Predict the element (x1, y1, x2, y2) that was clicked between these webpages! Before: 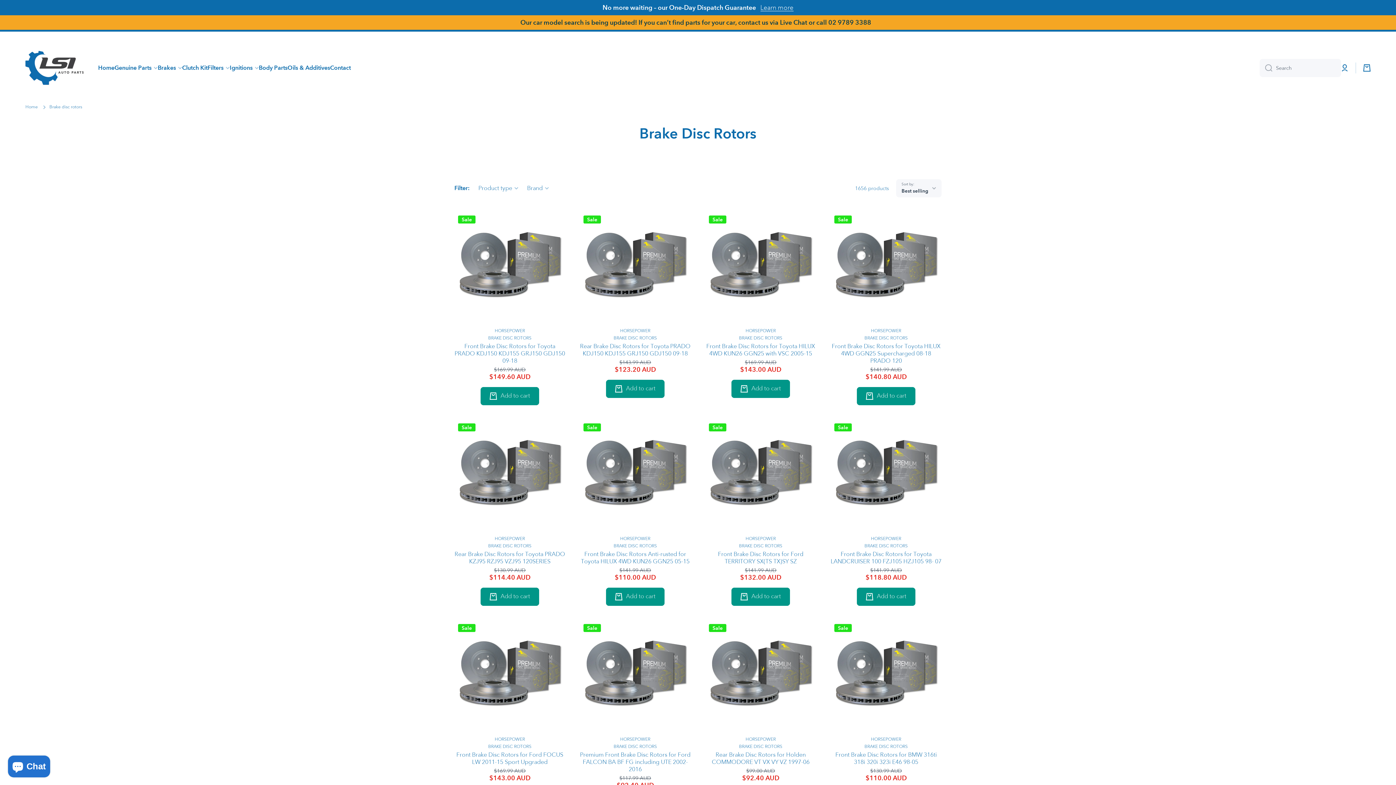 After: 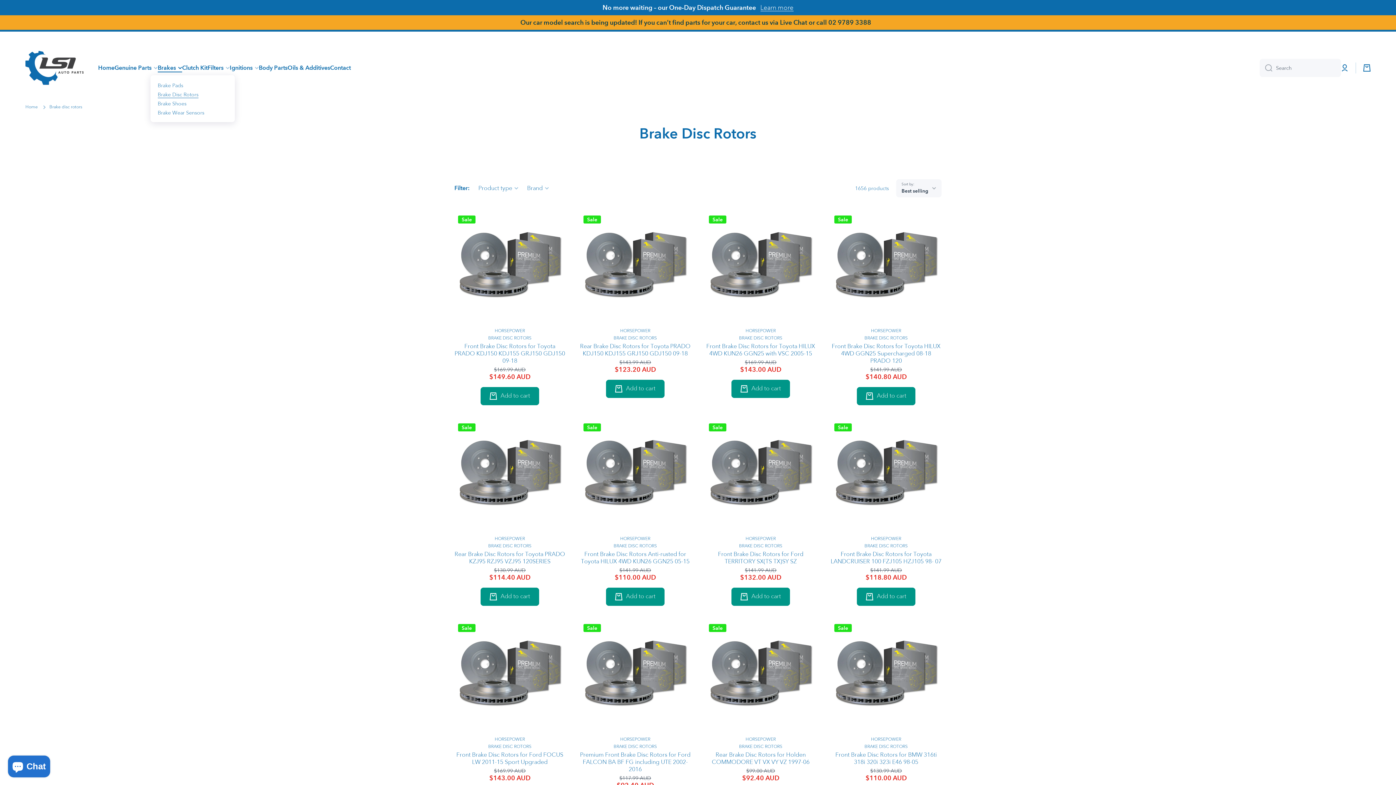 Action: label: Brakes bbox: (157, 64, 182, 71)